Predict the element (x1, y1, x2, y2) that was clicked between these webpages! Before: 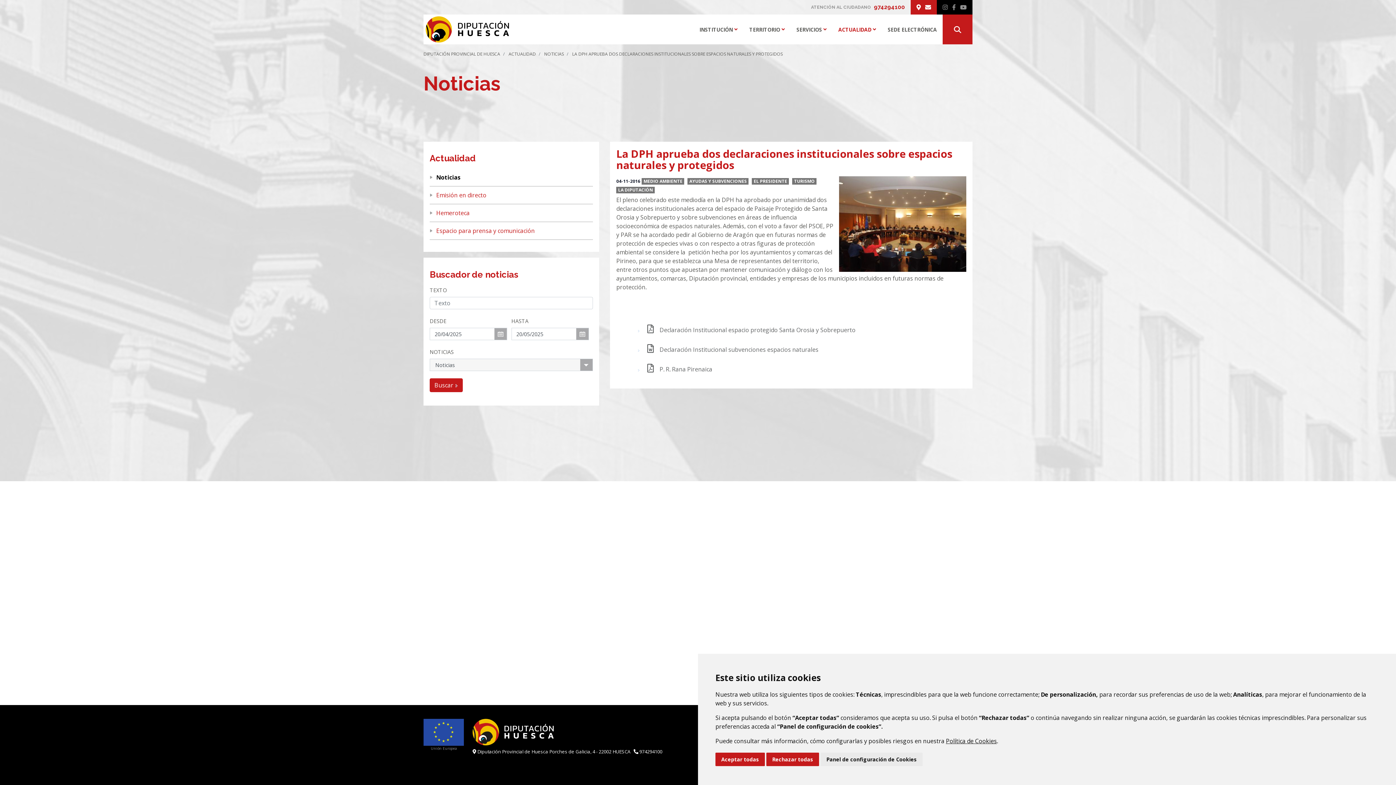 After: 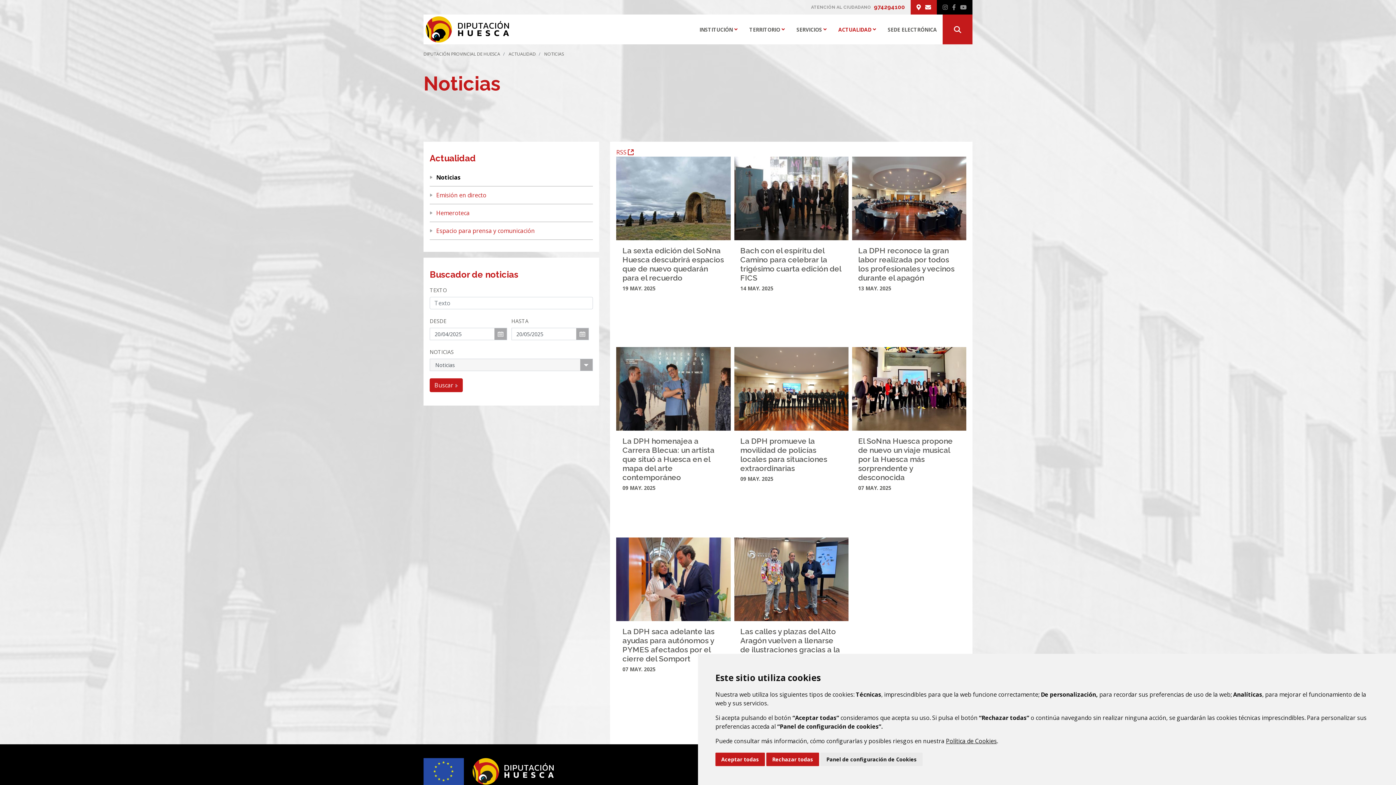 Action: bbox: (429, 378, 462, 392) label: Buscar